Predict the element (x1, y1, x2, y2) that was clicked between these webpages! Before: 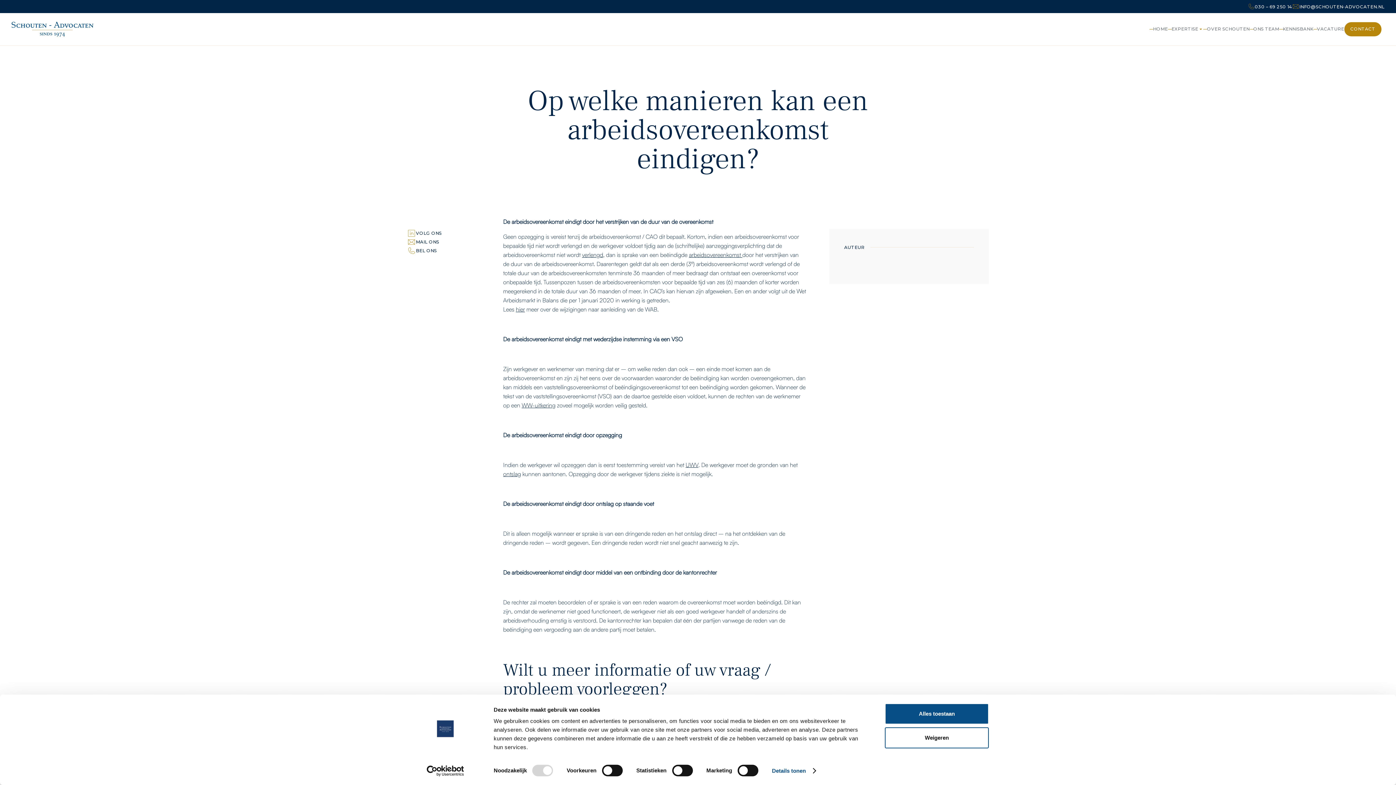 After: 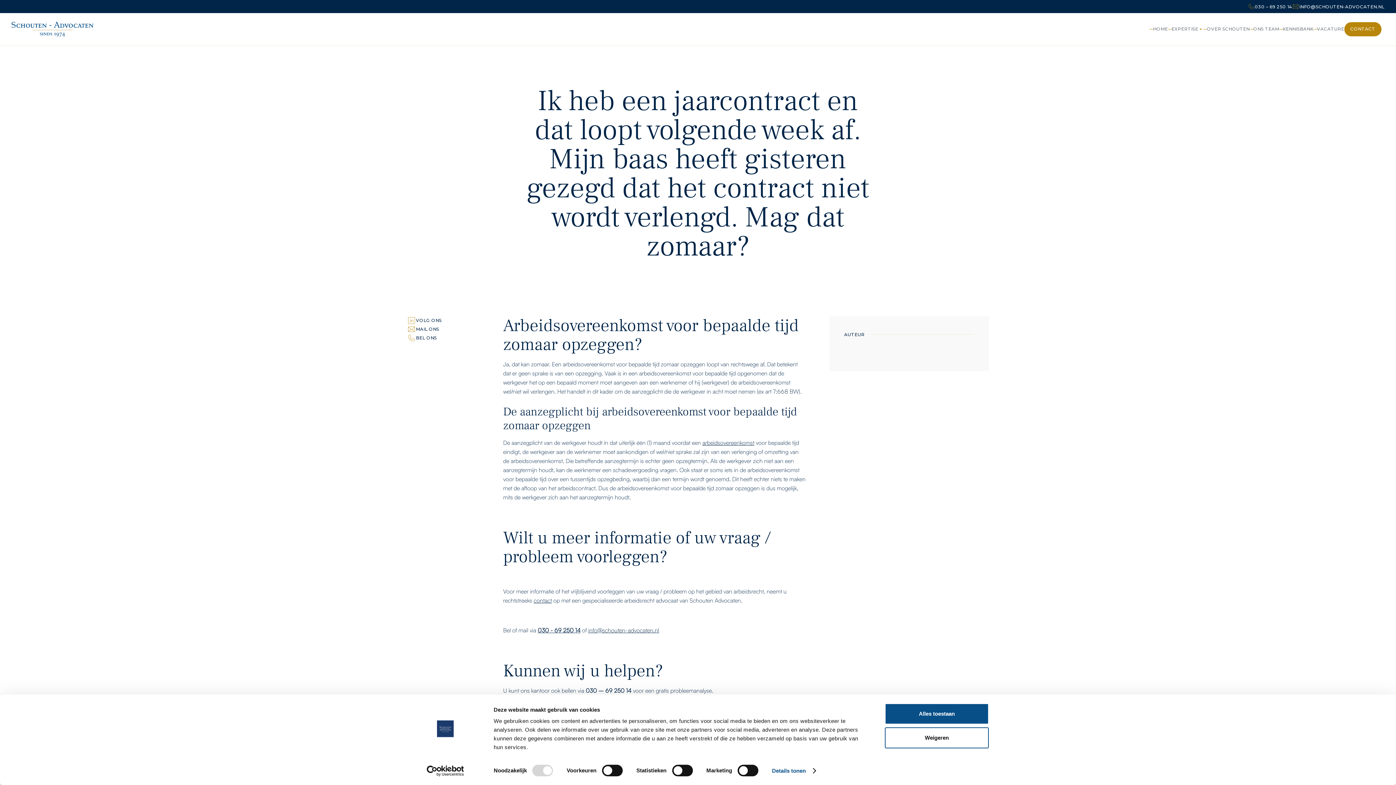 Action: label: verlengd bbox: (582, 251, 603, 258)